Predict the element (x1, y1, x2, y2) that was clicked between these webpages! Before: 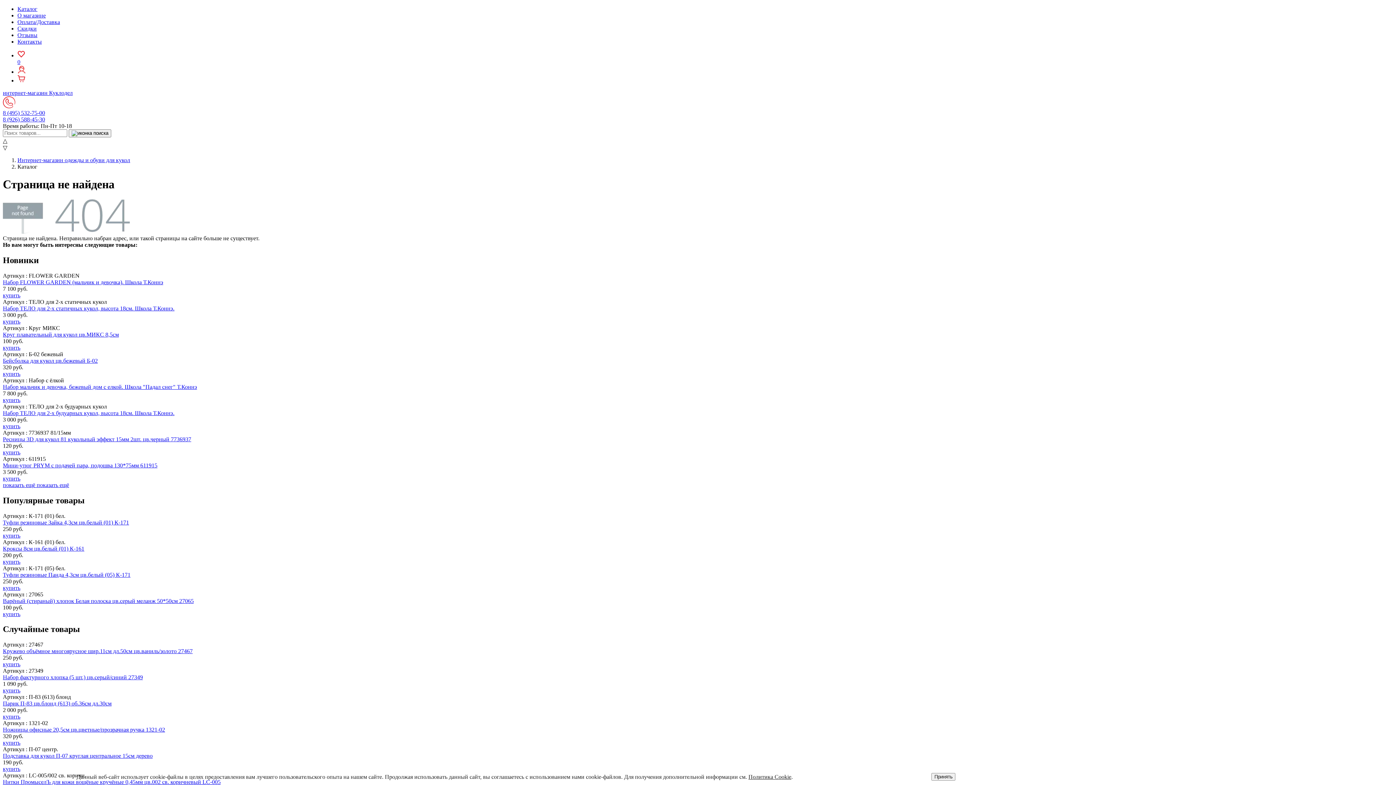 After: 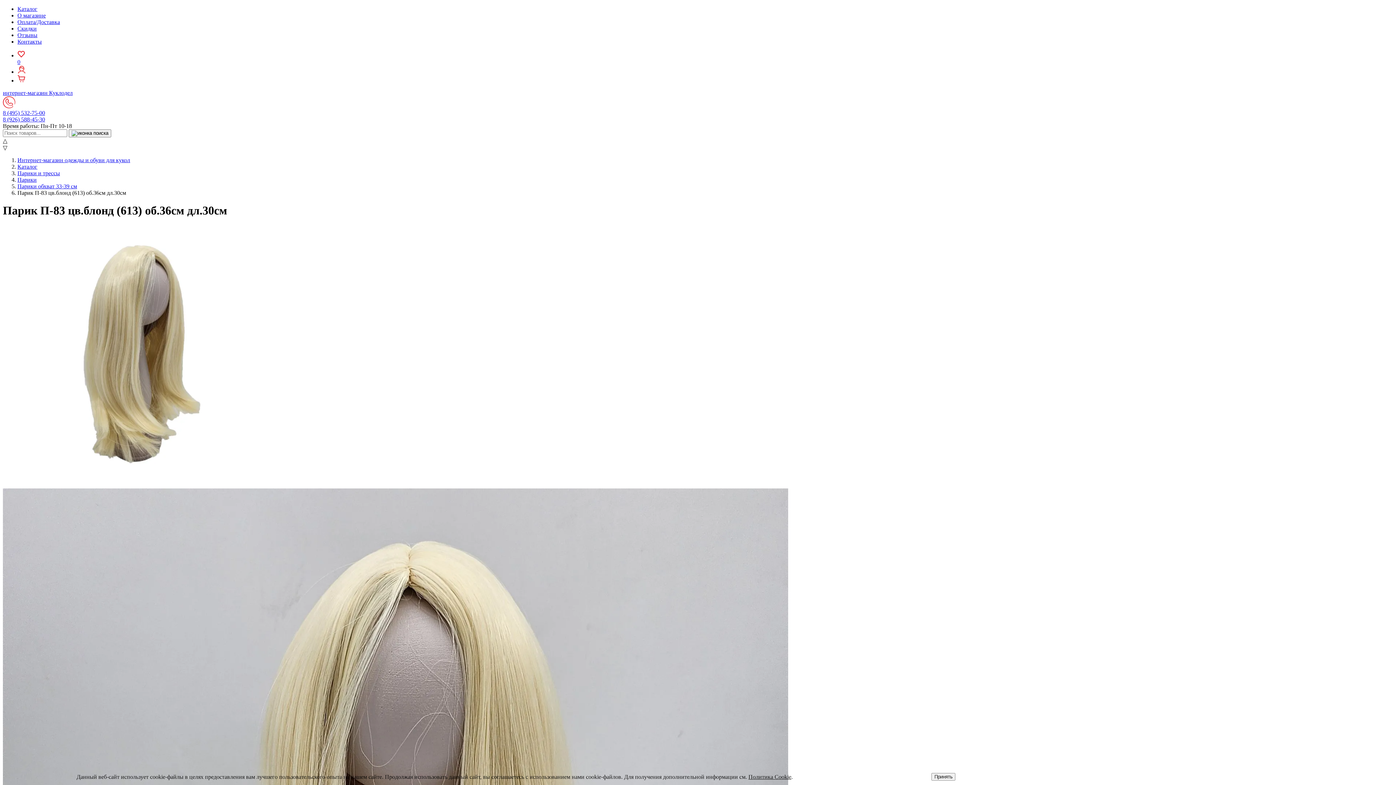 Action: bbox: (2, 700, 111, 707) label: Парик П-83 цв.блонд (613) об.36см дл.30см